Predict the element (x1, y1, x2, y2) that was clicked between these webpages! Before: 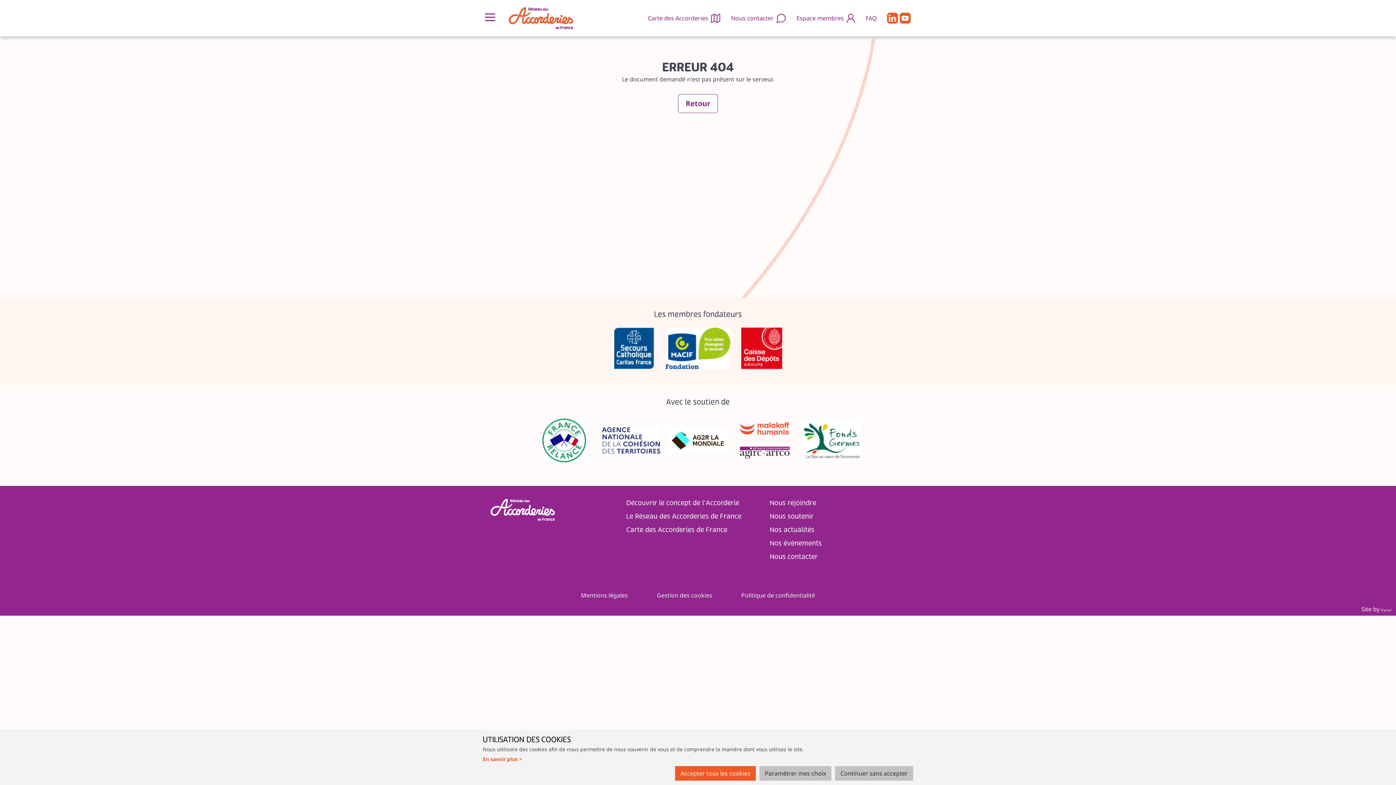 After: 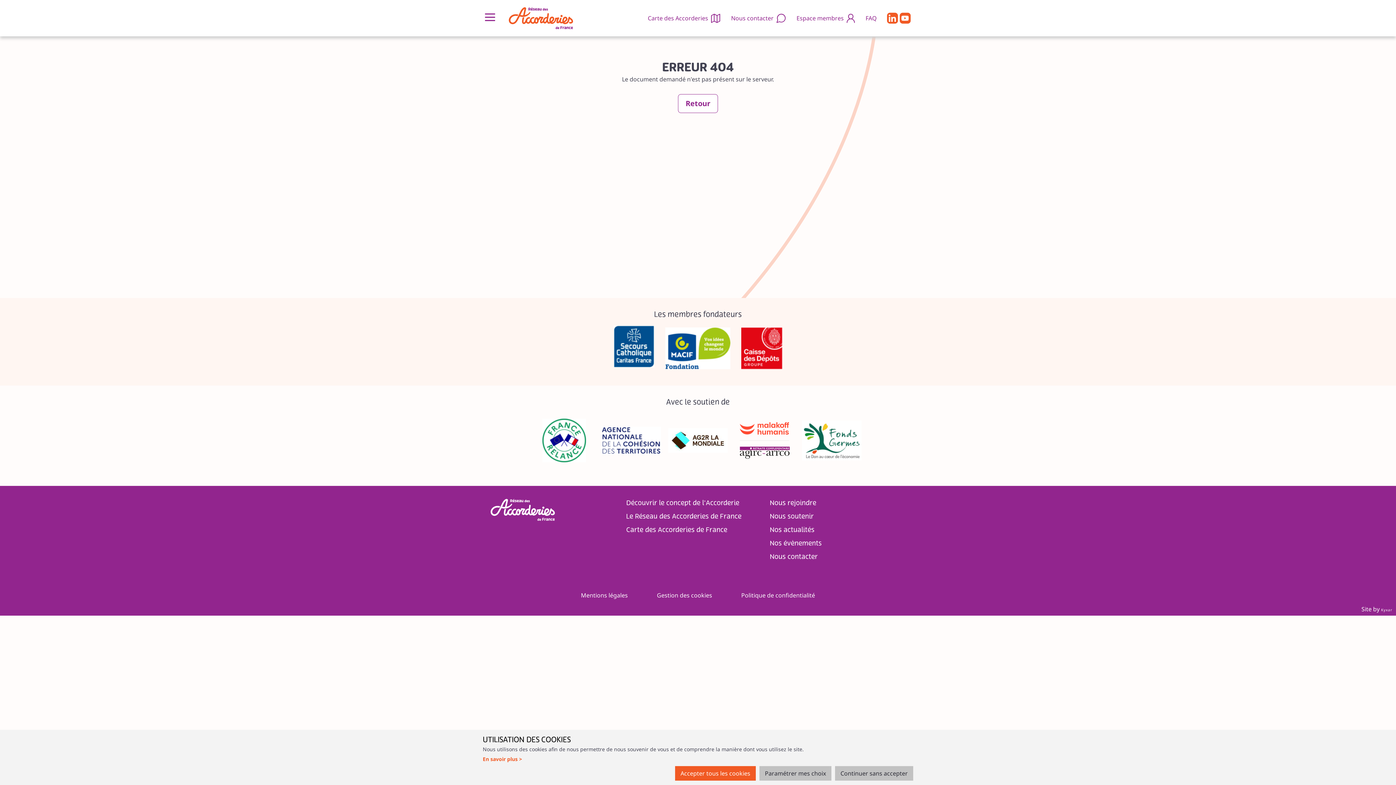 Action: bbox: (613, 327, 654, 369)